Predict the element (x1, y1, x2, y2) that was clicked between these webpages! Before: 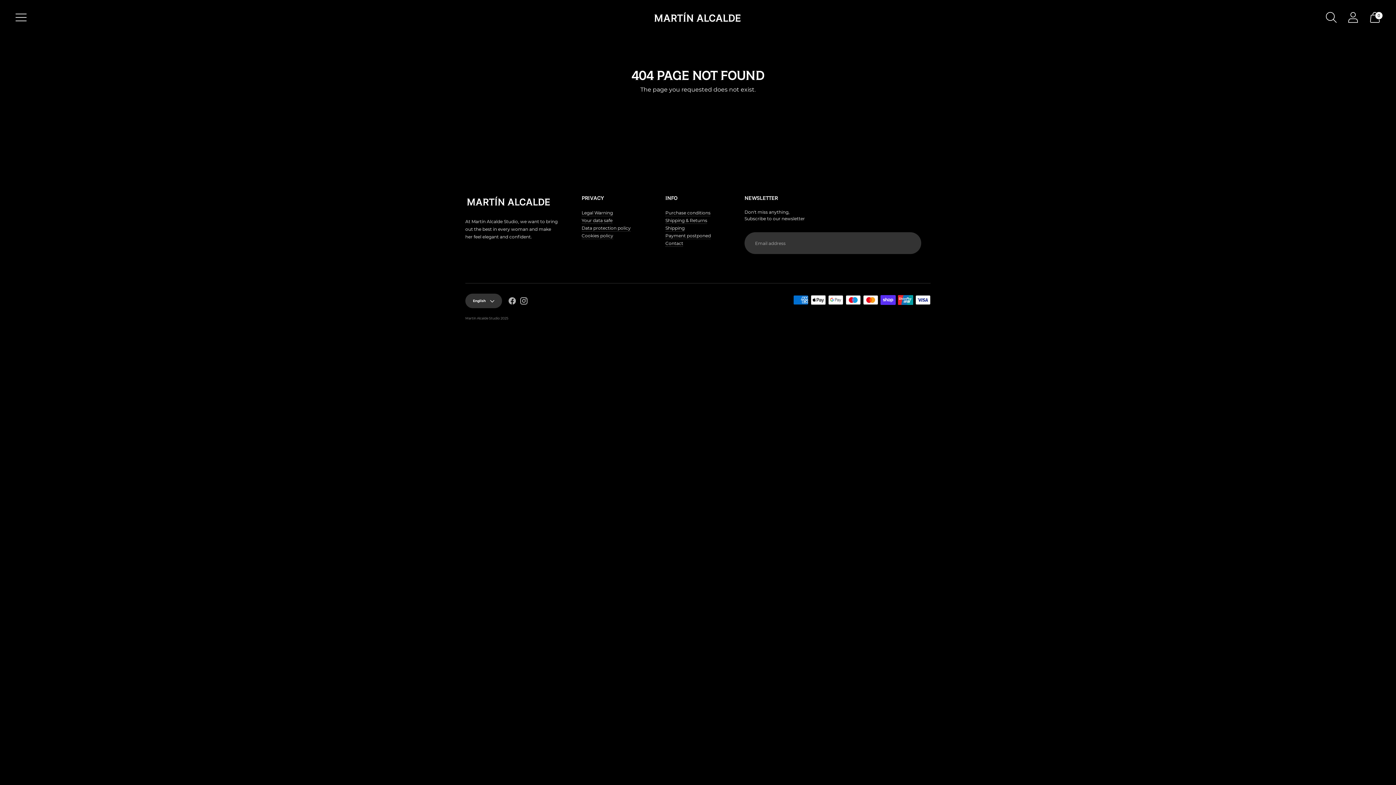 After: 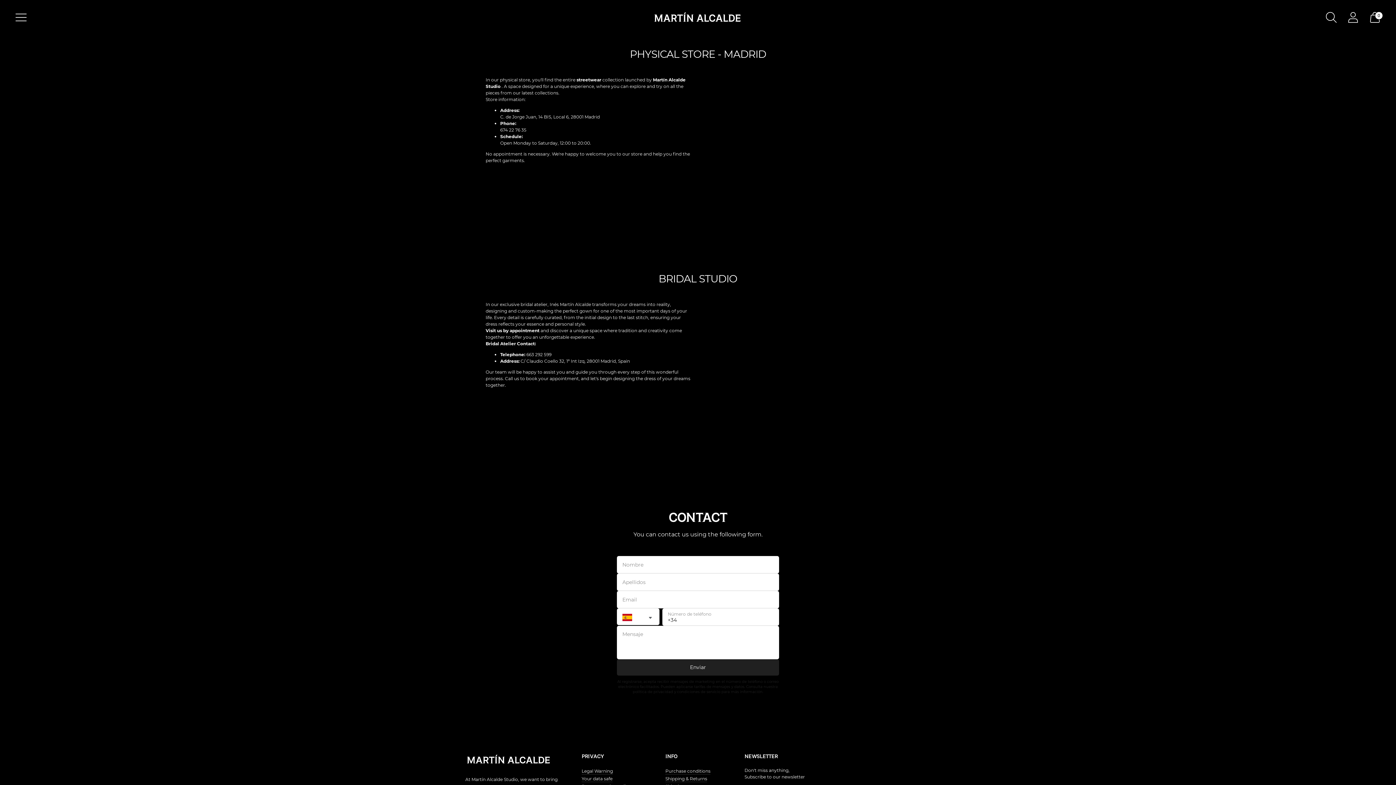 Action: bbox: (665, 240, 683, 246) label: Contact